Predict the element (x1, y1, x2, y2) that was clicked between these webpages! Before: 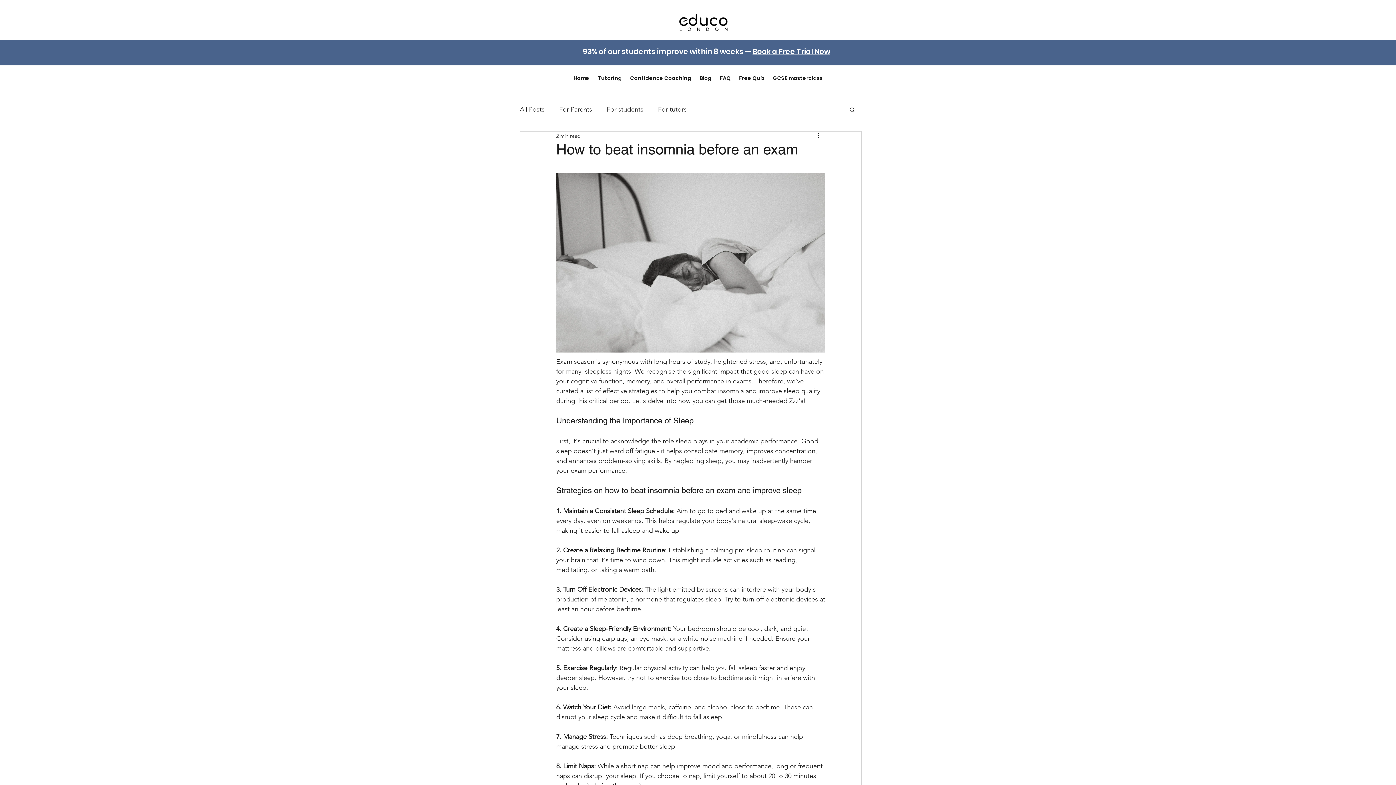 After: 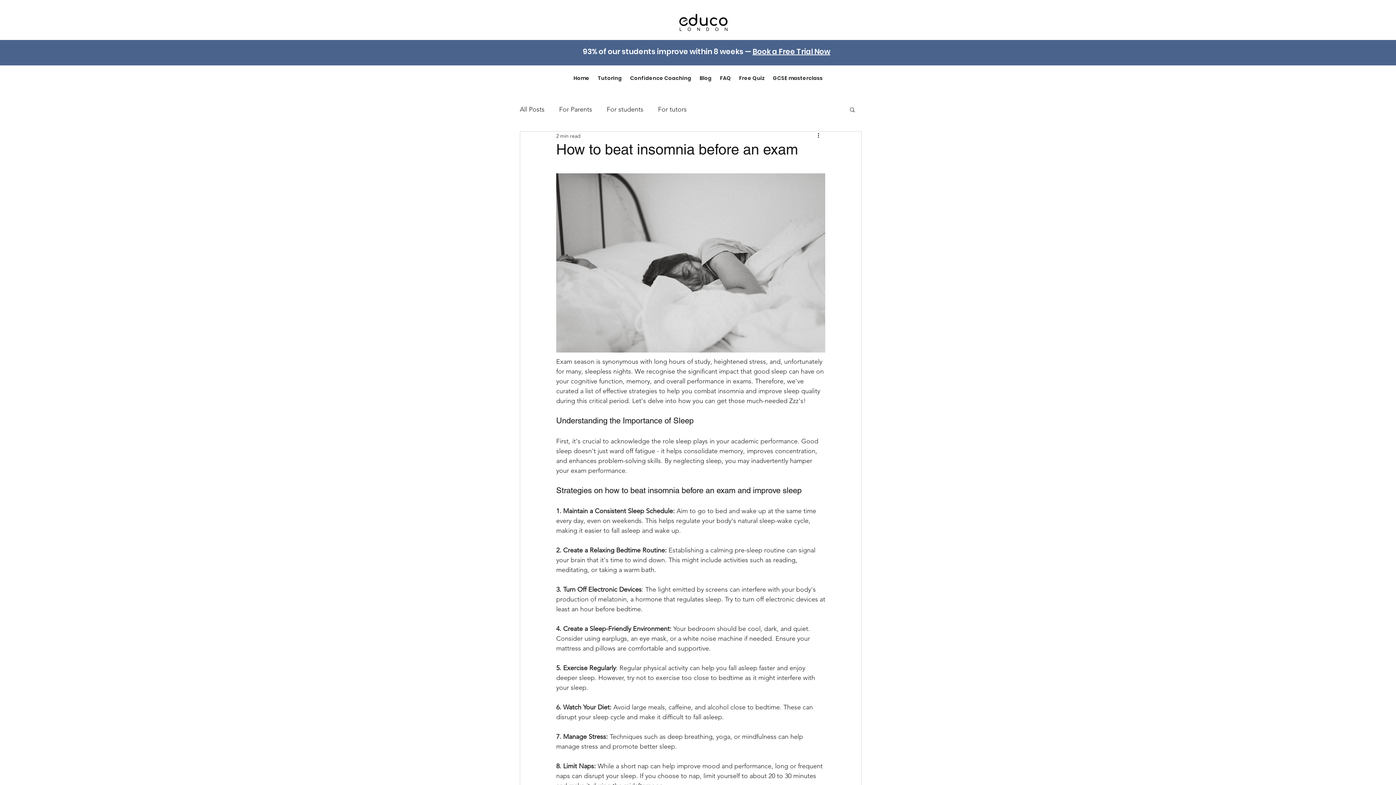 Action: bbox: (849, 106, 856, 112) label: Search